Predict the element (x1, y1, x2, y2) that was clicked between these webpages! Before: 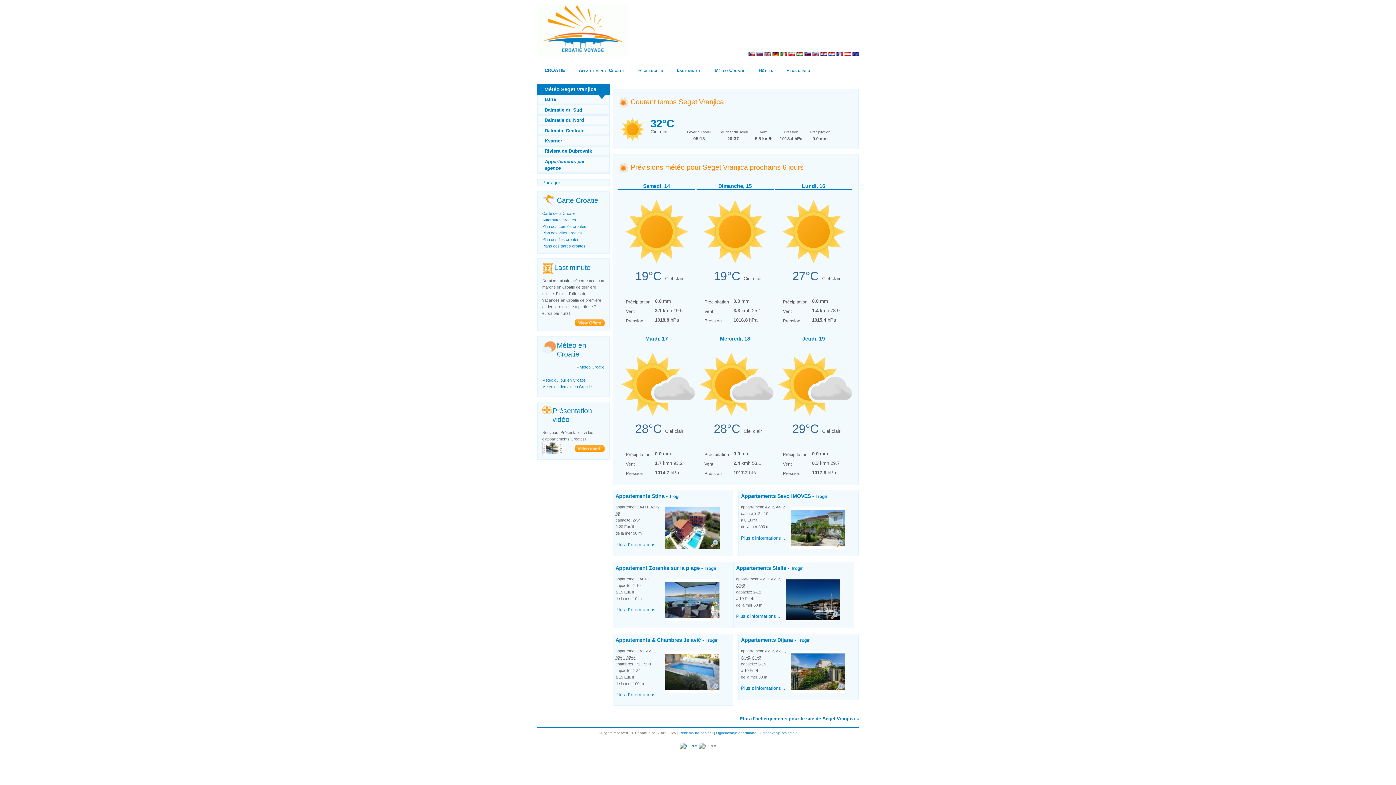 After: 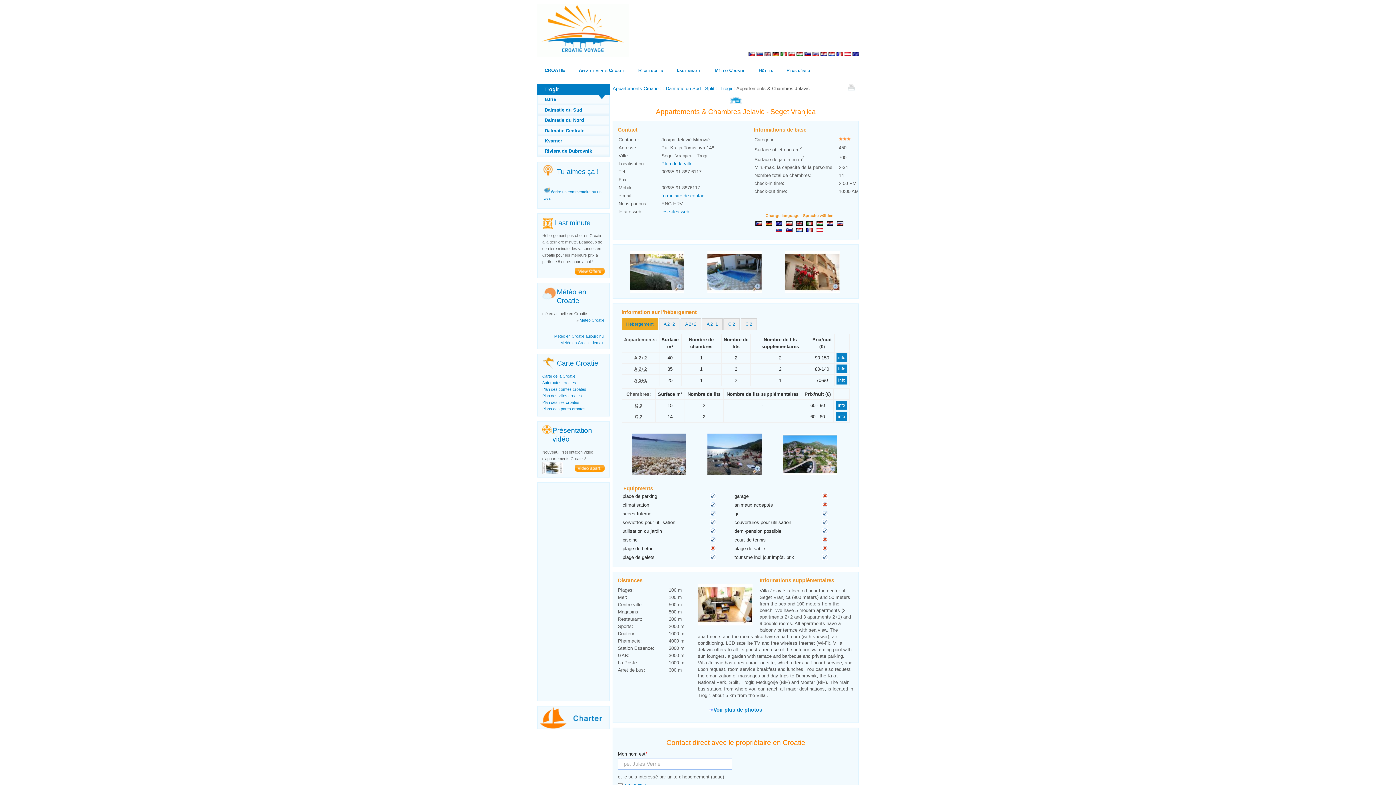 Action: bbox: (615, 692, 661, 697) label: Plus d'informations ...